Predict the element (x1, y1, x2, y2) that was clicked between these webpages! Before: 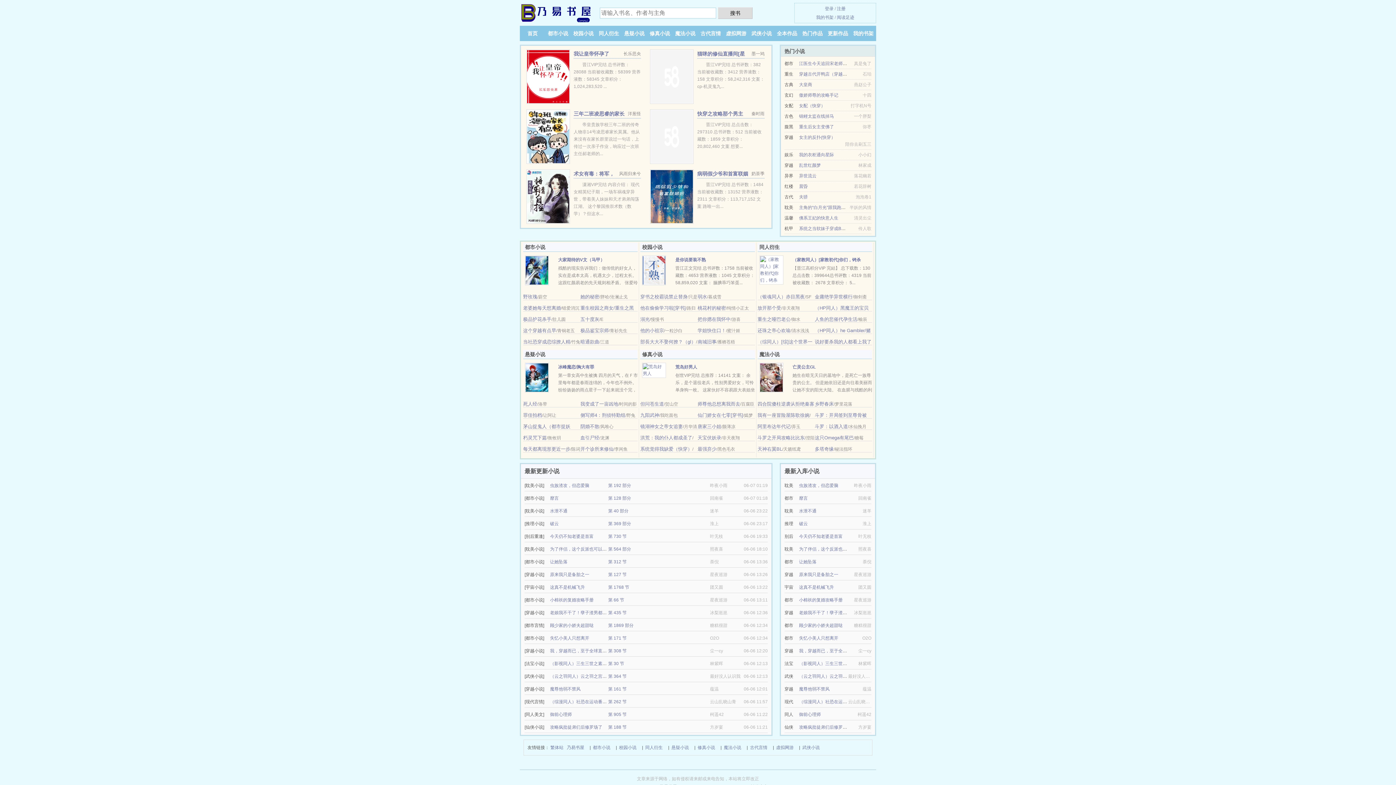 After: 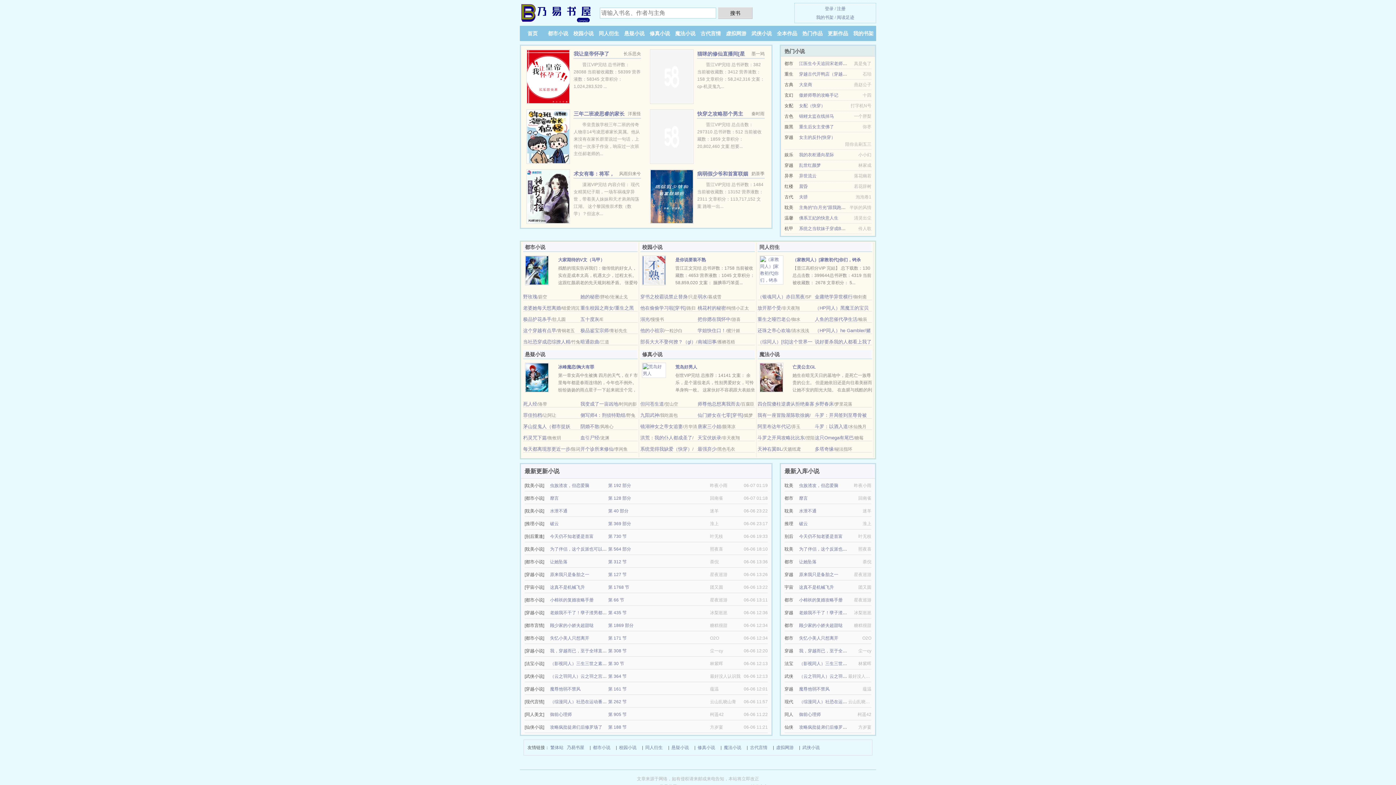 Action: label: 阴婚不散 bbox: (580, 424, 599, 429)